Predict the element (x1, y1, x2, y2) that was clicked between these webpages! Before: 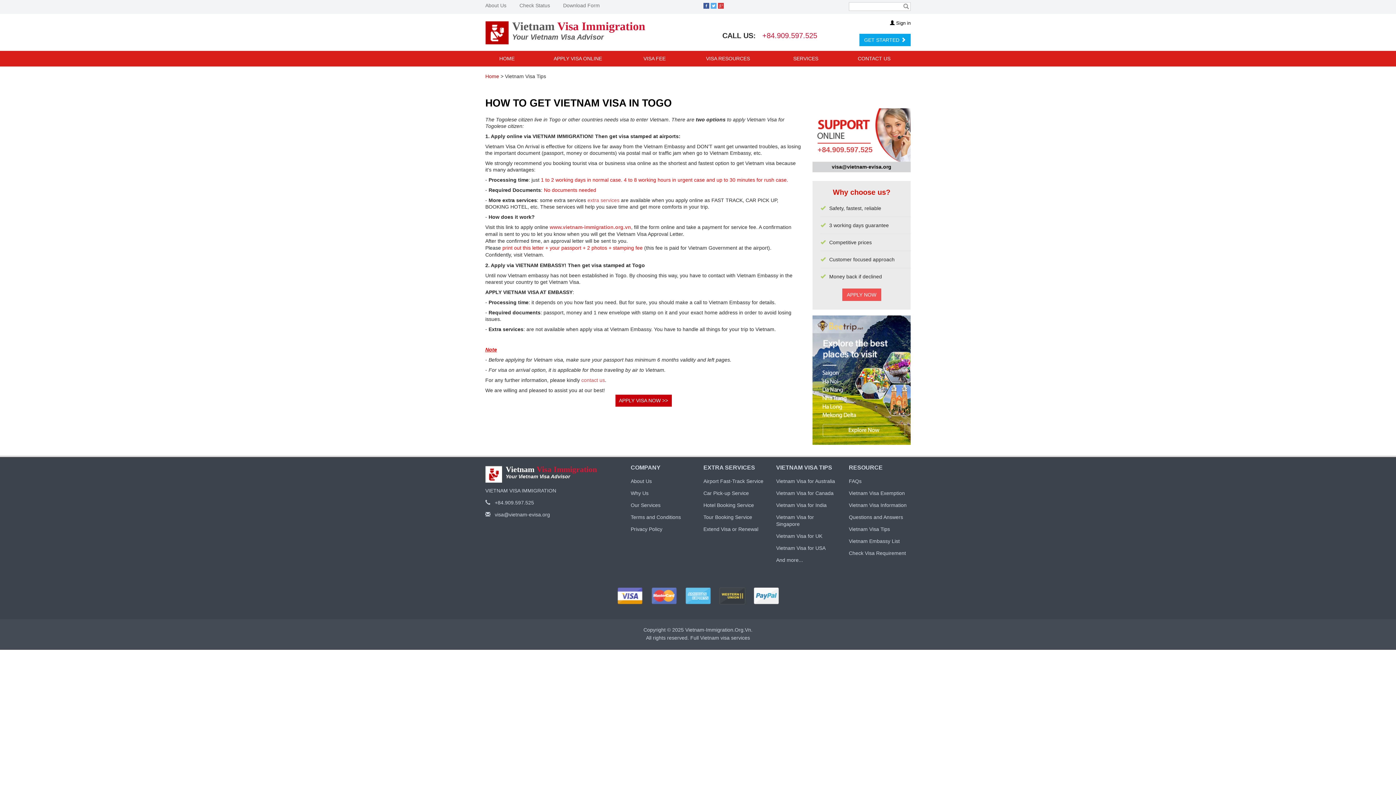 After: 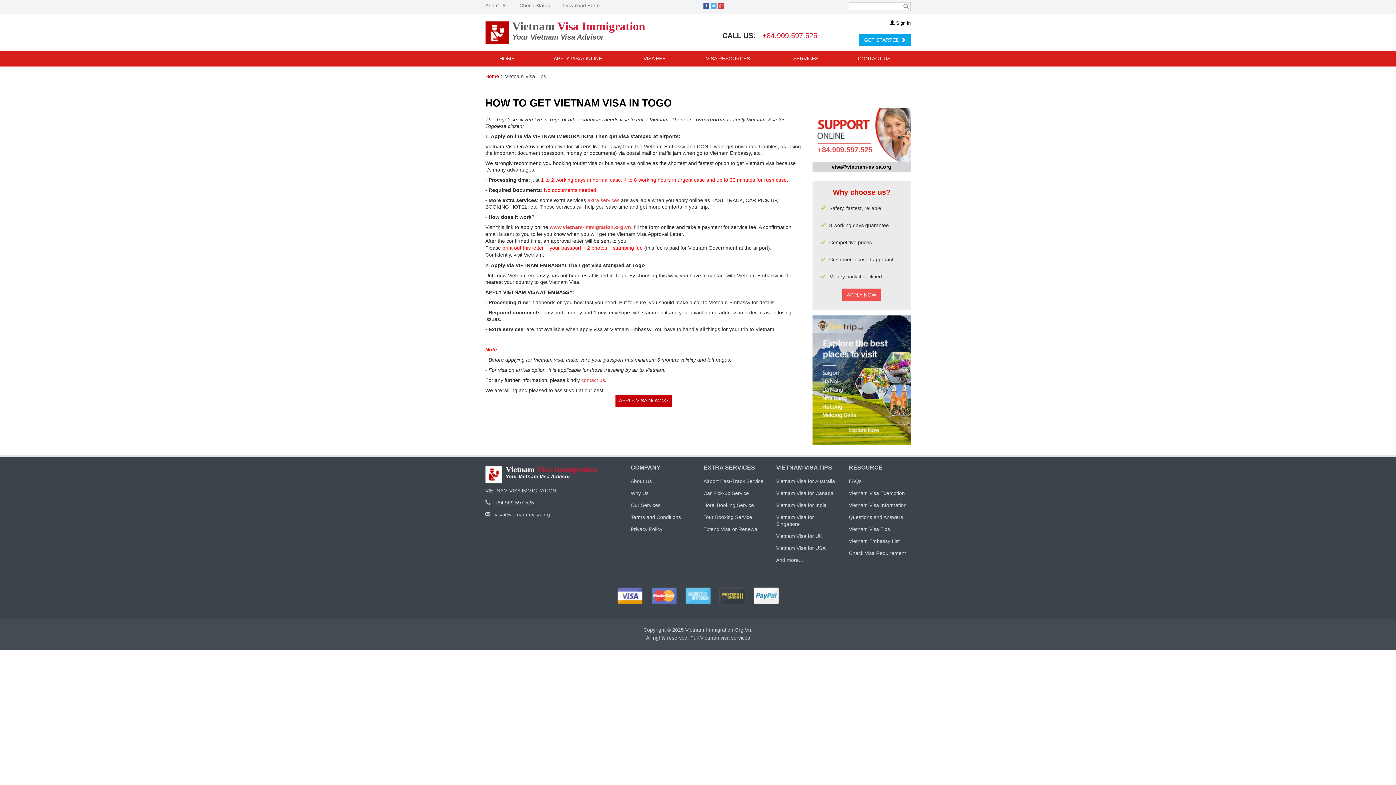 Action: label: VISA RESOURCES  bbox: (682, 50, 775, 66)